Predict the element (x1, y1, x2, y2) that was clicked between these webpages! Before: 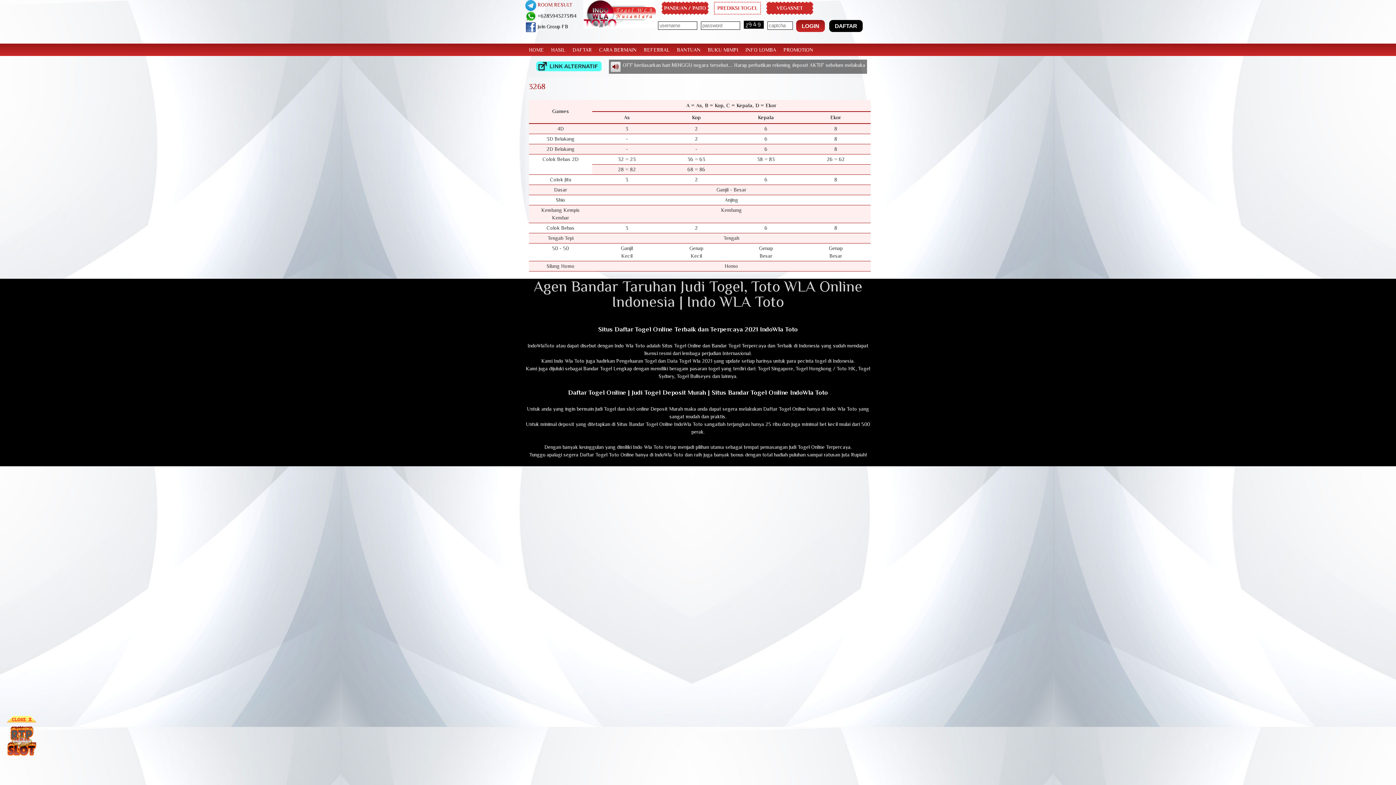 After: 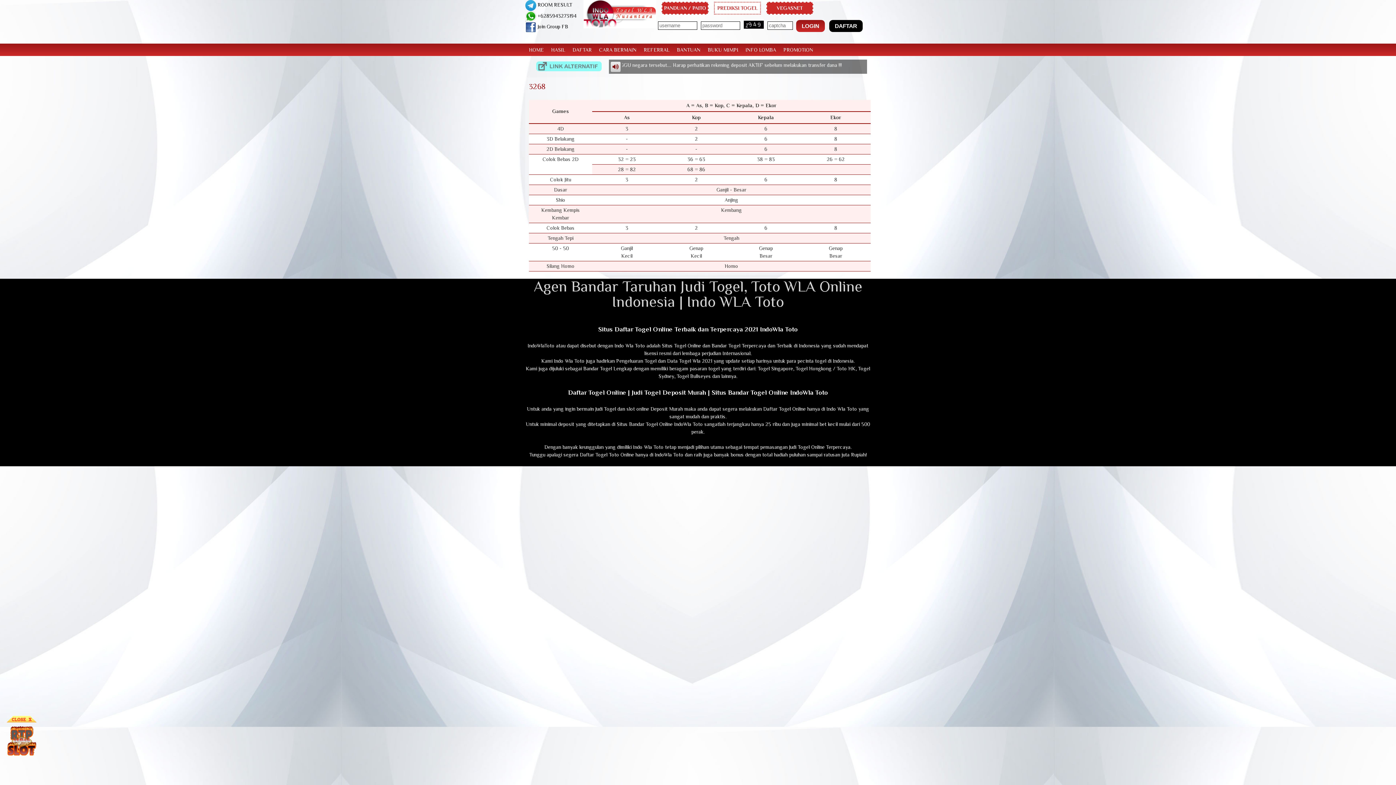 Action: label:  ROOM RESULT bbox: (525, 1, 572, 7)